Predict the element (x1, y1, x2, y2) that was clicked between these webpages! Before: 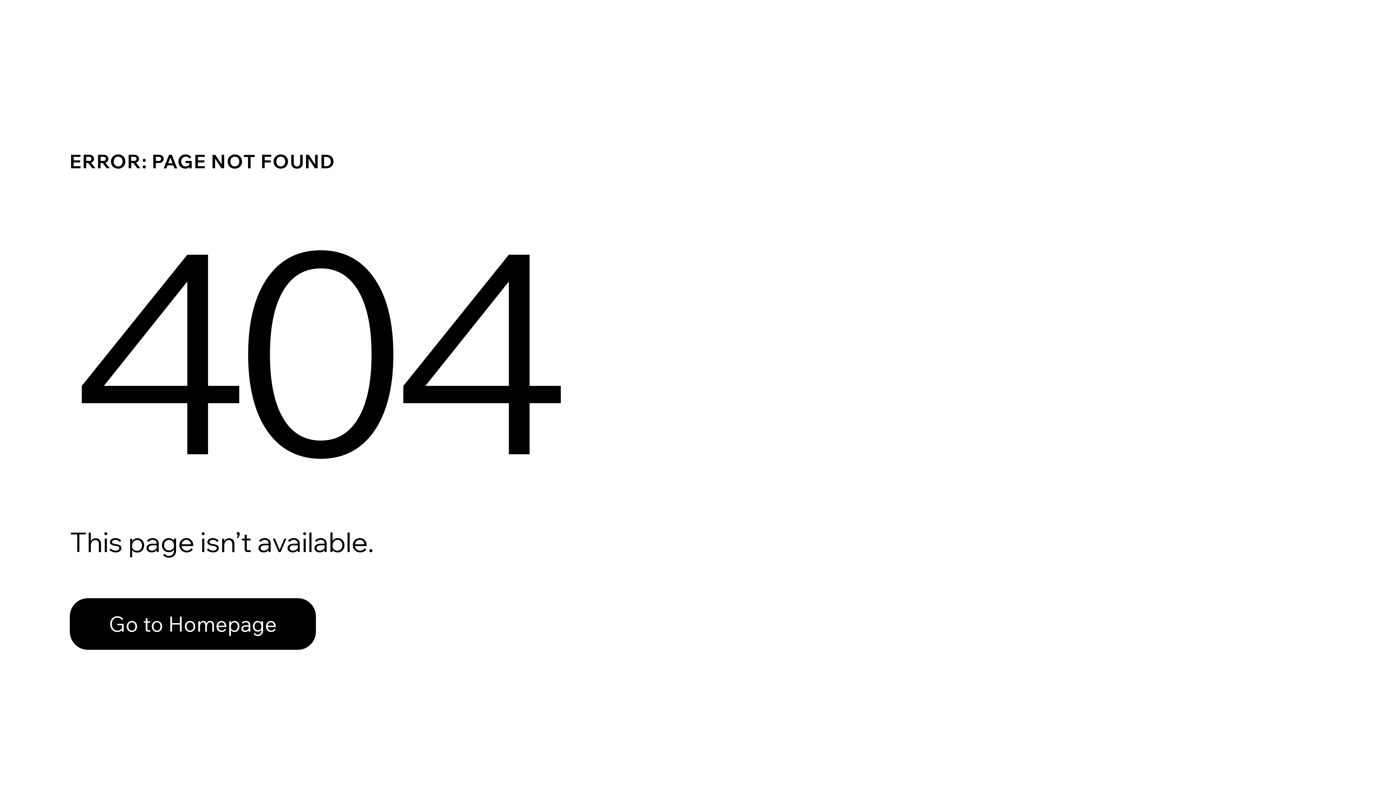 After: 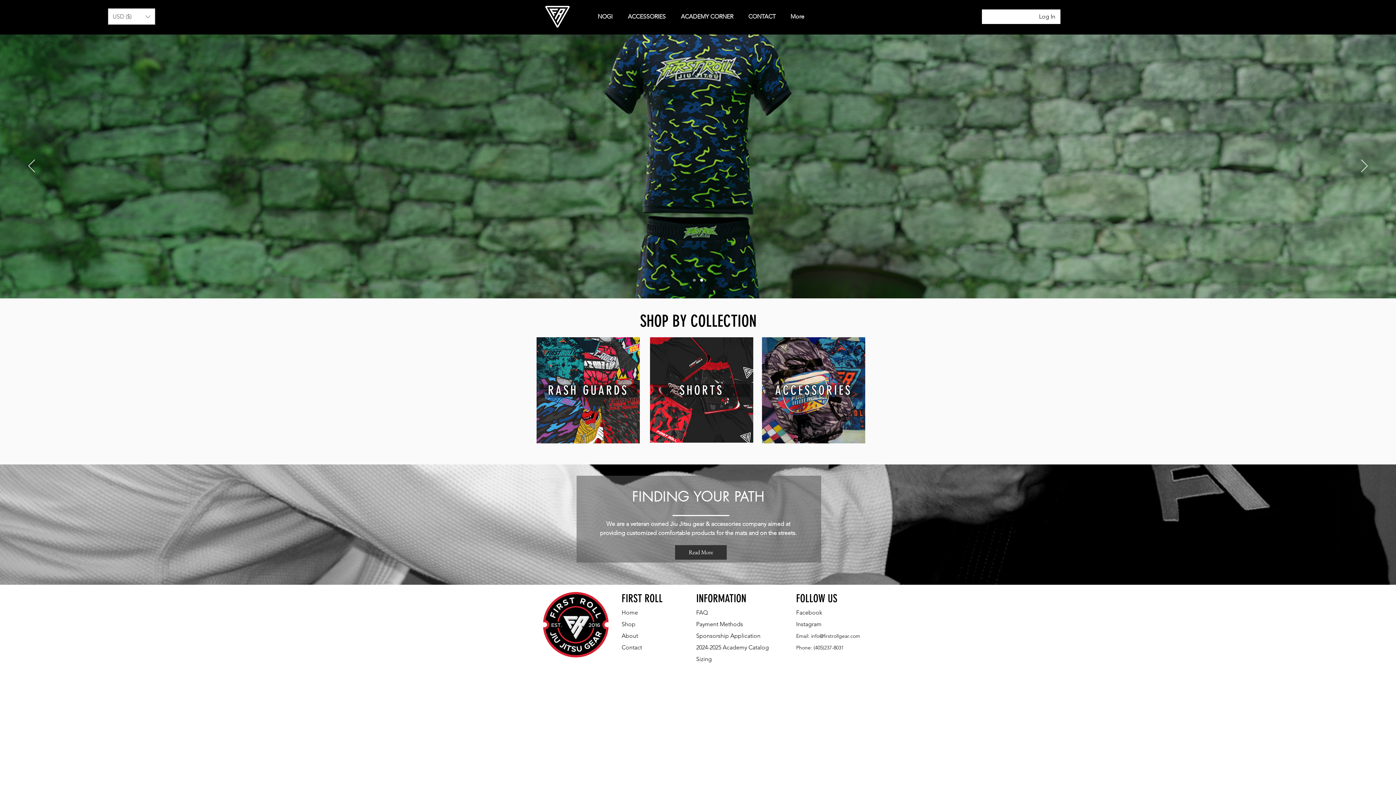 Action: bbox: (69, 598, 316, 650) label: Go to Homepage